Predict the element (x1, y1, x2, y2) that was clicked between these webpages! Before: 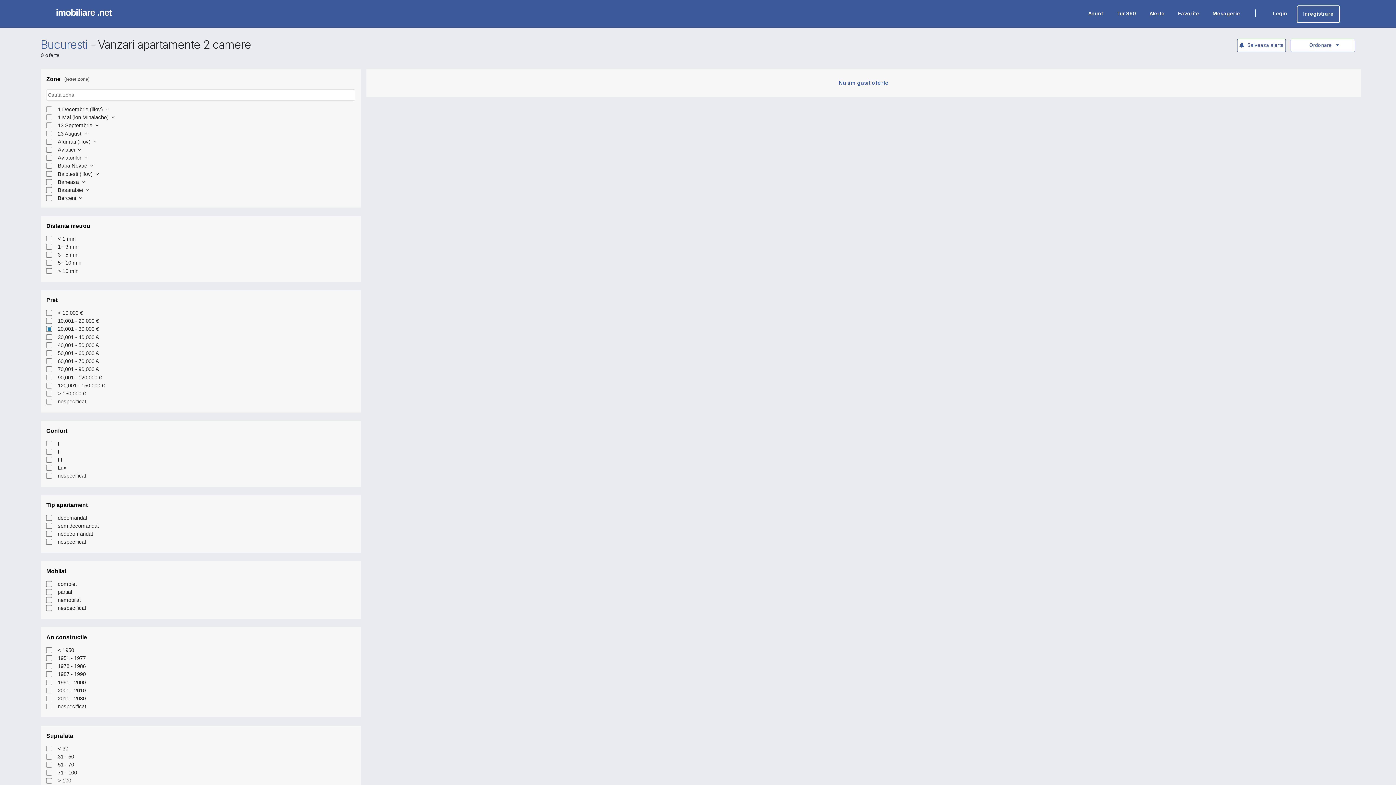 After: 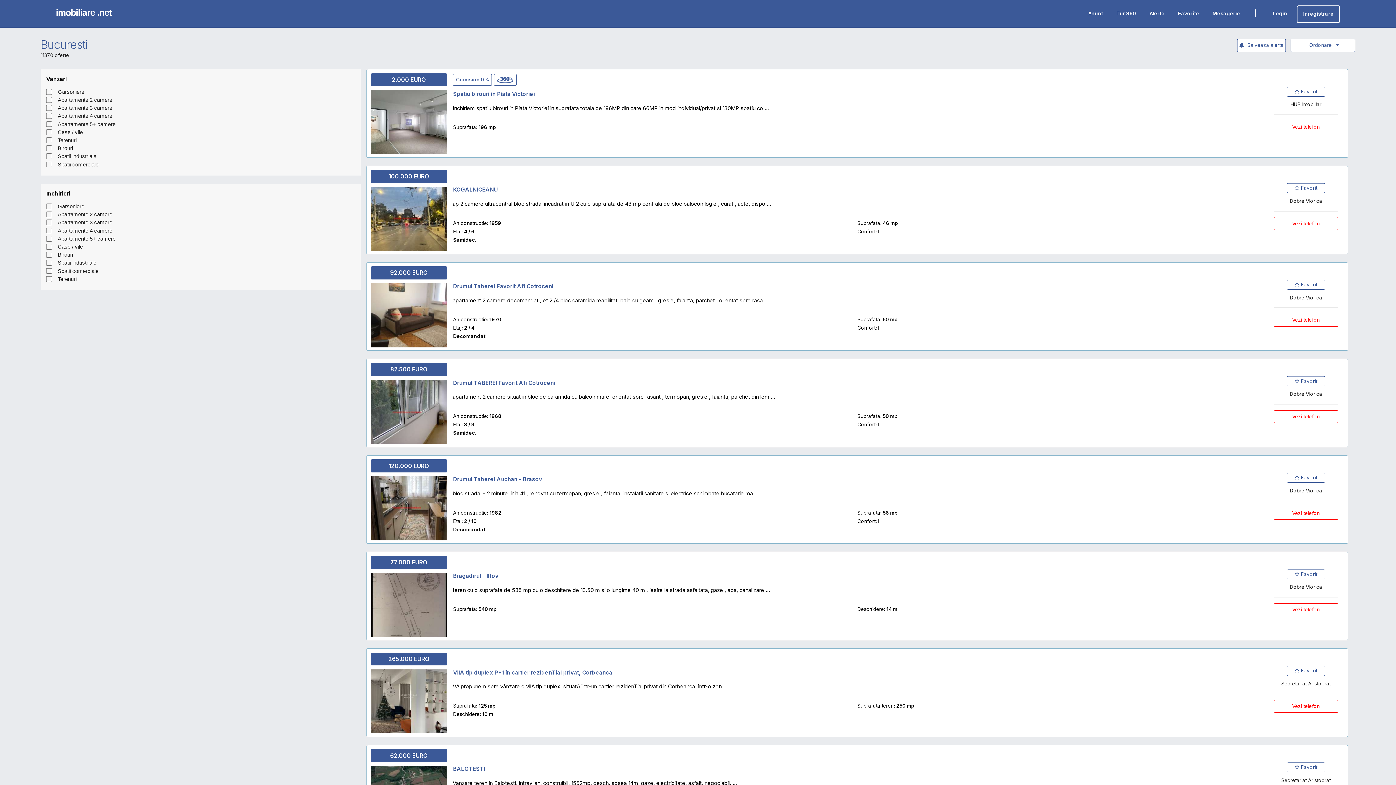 Action: label: Bucuresti bbox: (38, 36, 83, 49)